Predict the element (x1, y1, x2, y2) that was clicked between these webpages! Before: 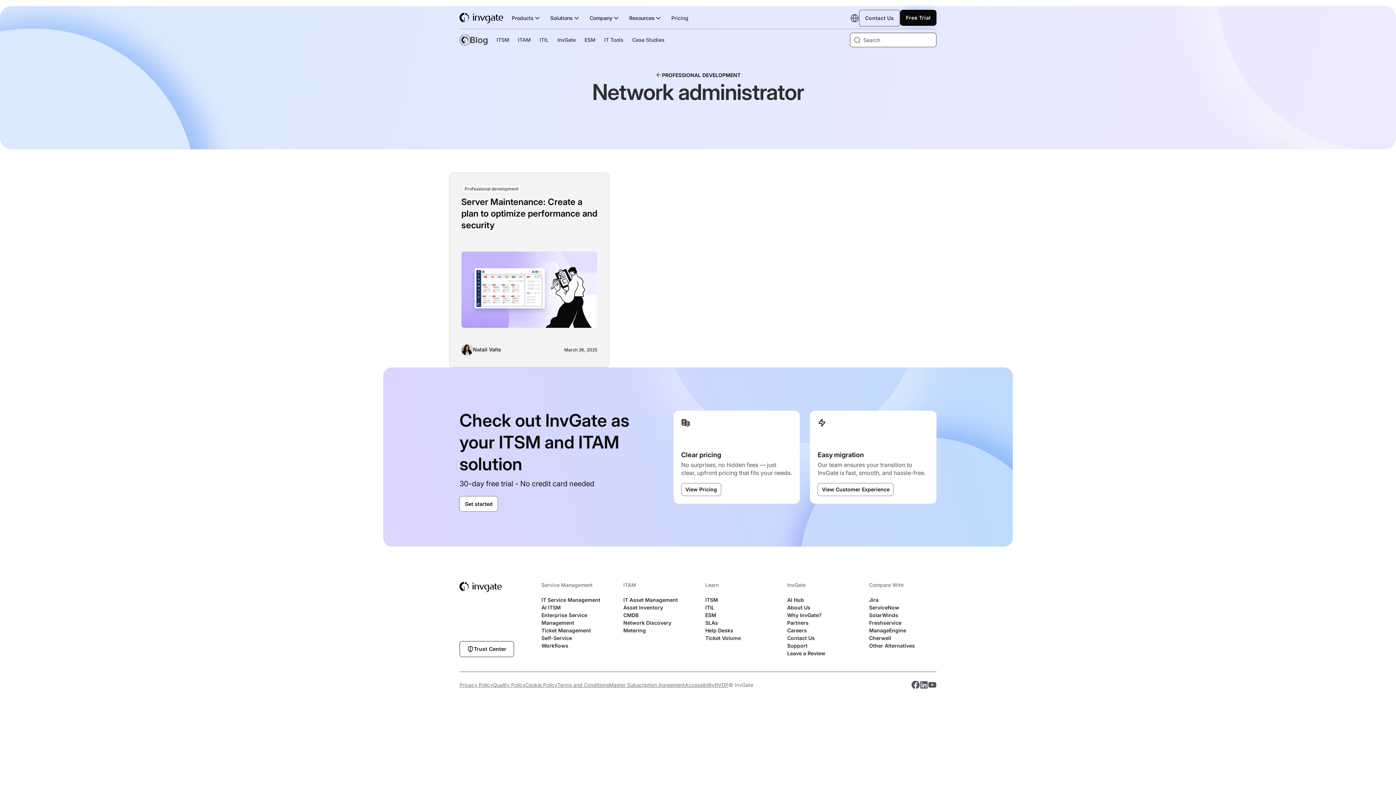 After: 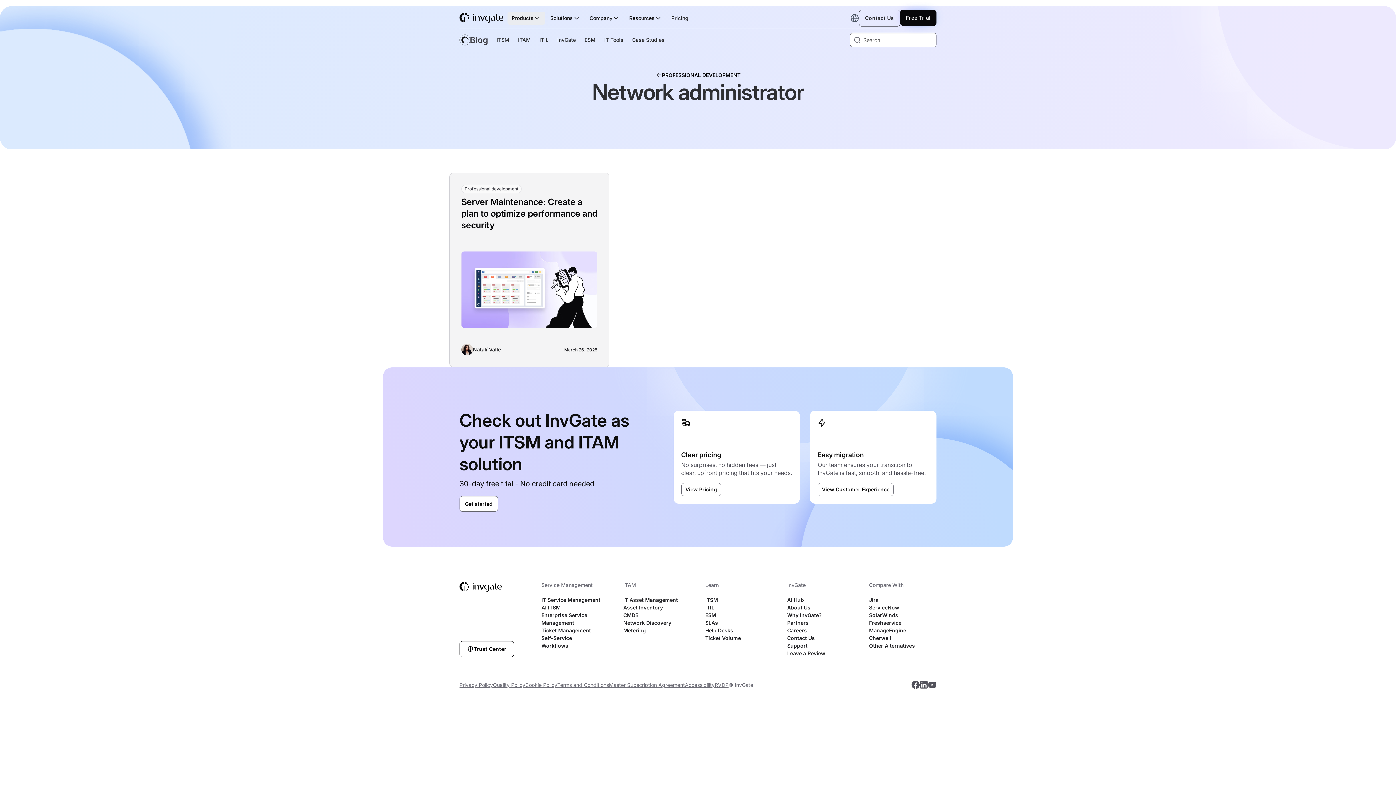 Action: bbox: (507, 11, 545, 24) label: Products